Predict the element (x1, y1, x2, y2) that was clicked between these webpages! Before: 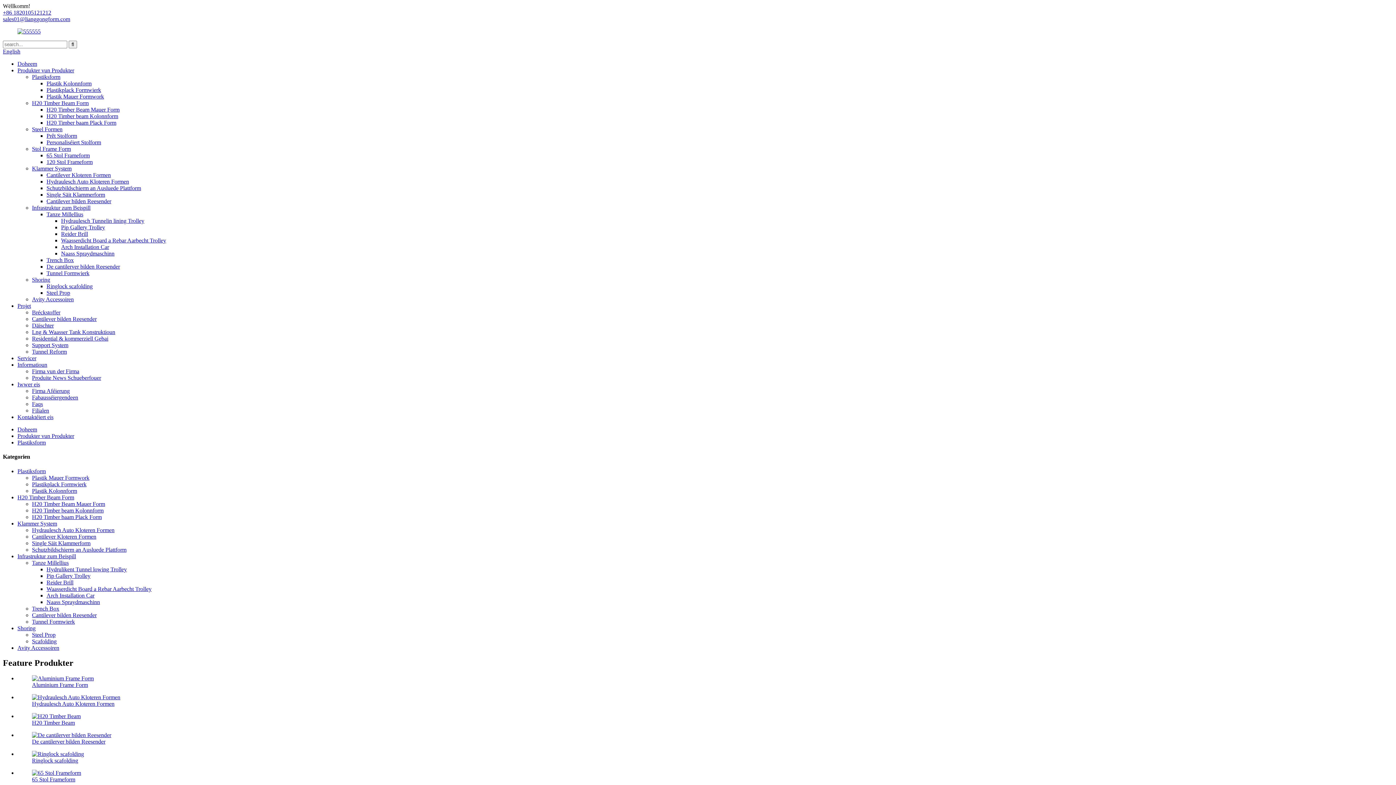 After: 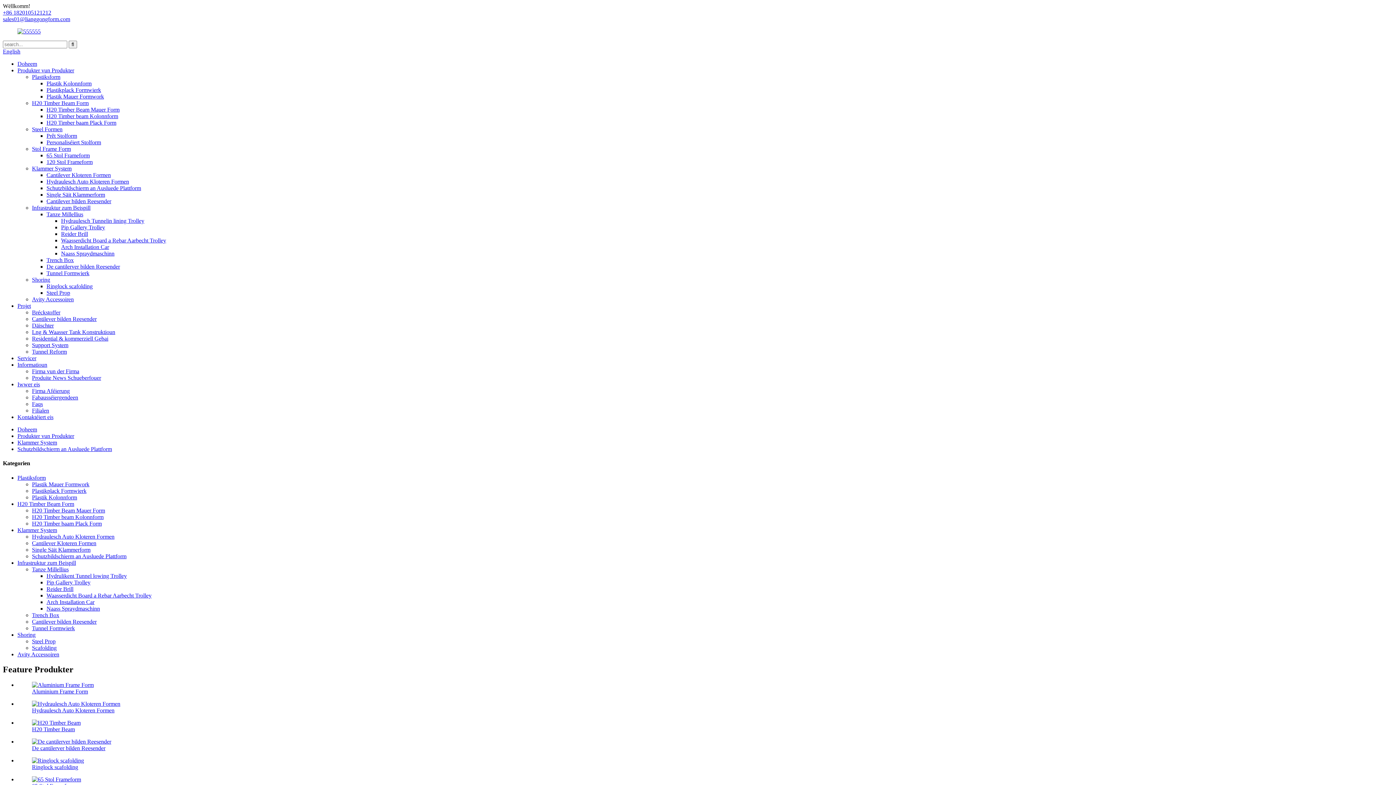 Action: label: Schutzbildschierm an Ausluede Plattform bbox: (32, 546, 126, 552)